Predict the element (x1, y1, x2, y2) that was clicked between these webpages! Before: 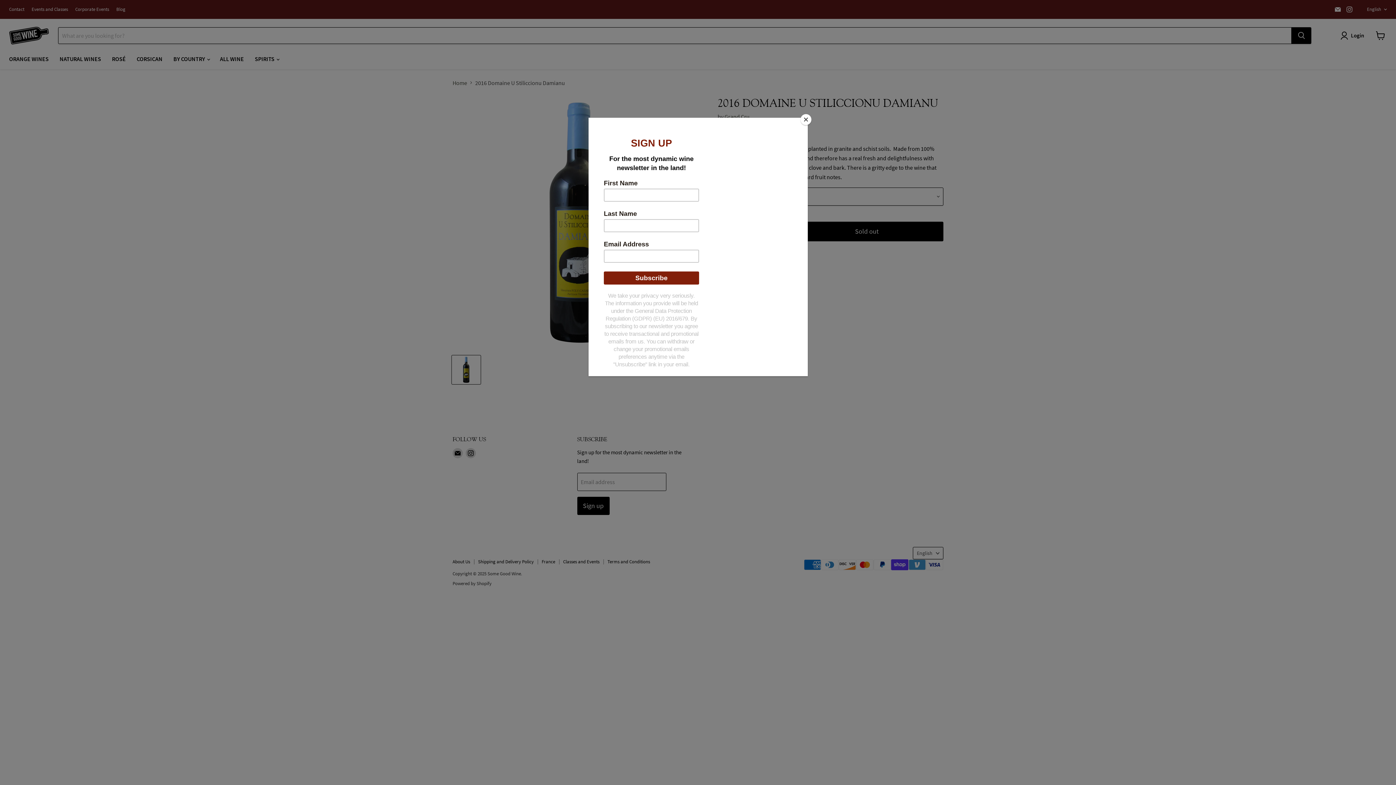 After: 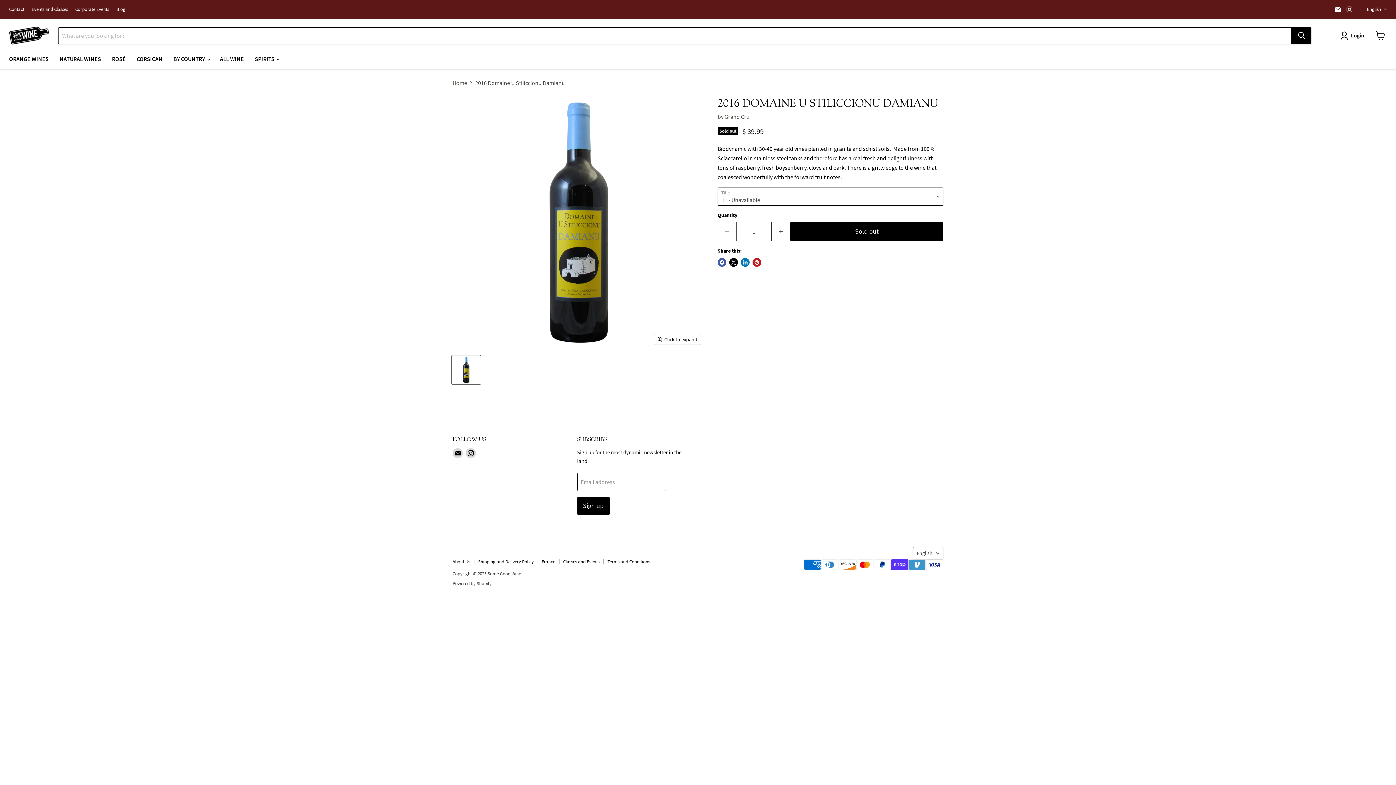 Action: label: Close bbox: (800, 114, 811, 125)